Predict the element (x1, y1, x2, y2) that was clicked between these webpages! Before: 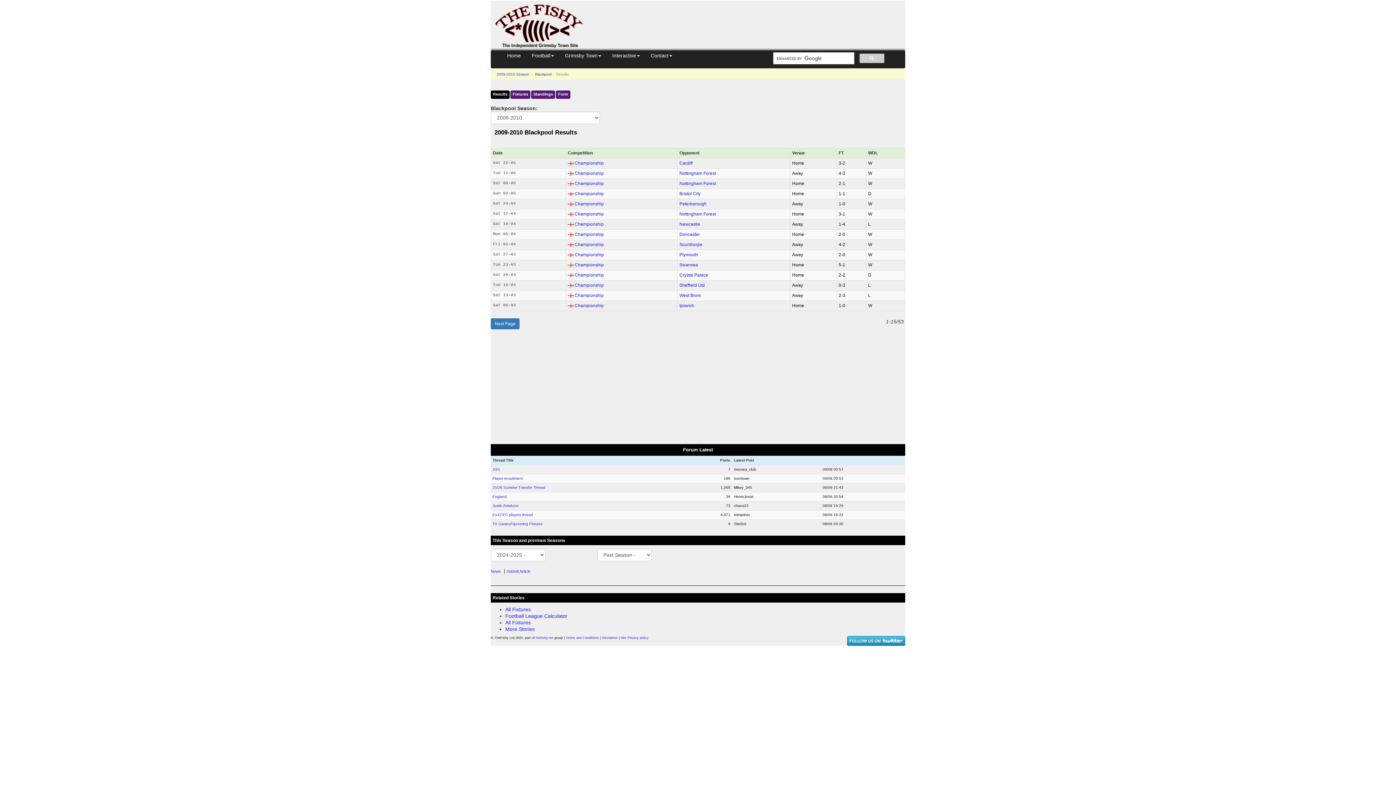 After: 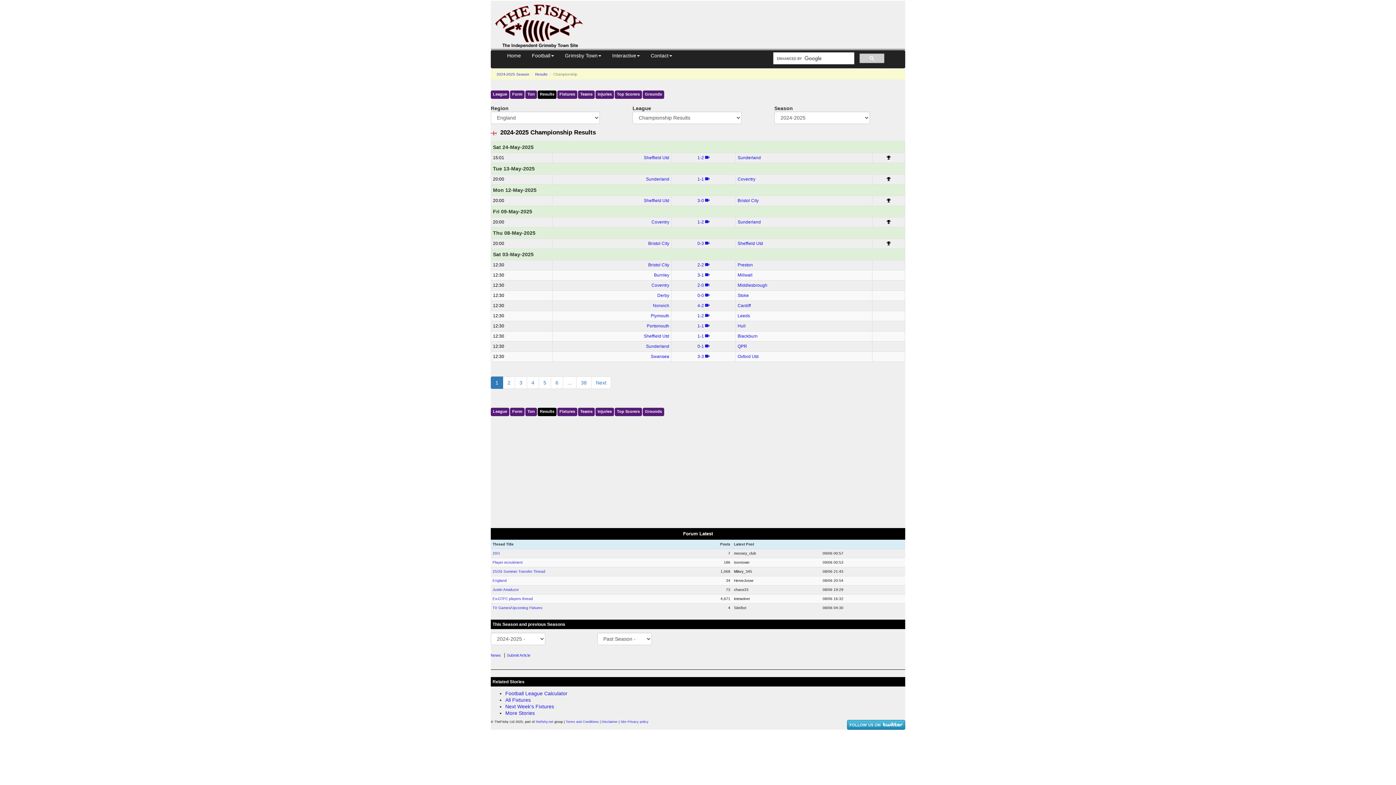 Action: bbox: (574, 211, 604, 216) label: Championship